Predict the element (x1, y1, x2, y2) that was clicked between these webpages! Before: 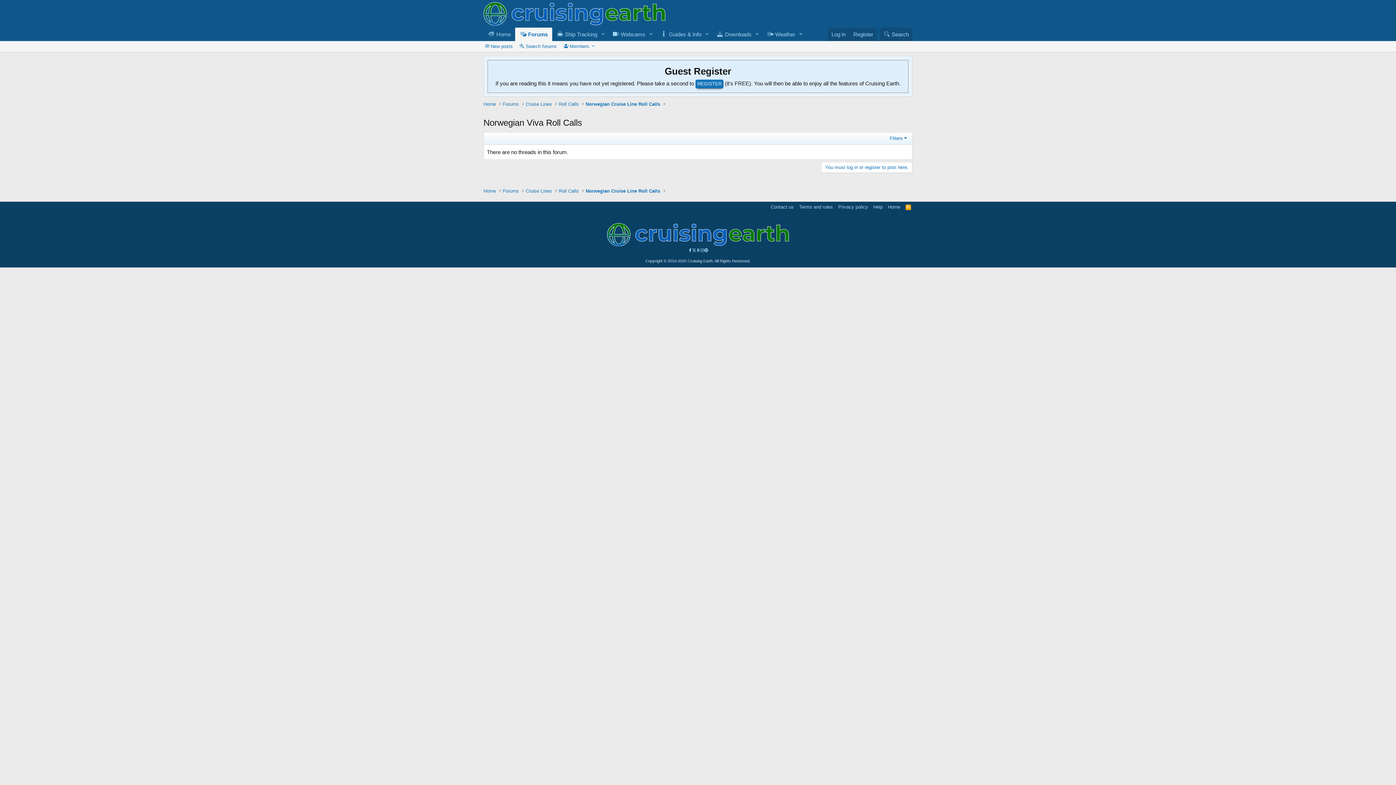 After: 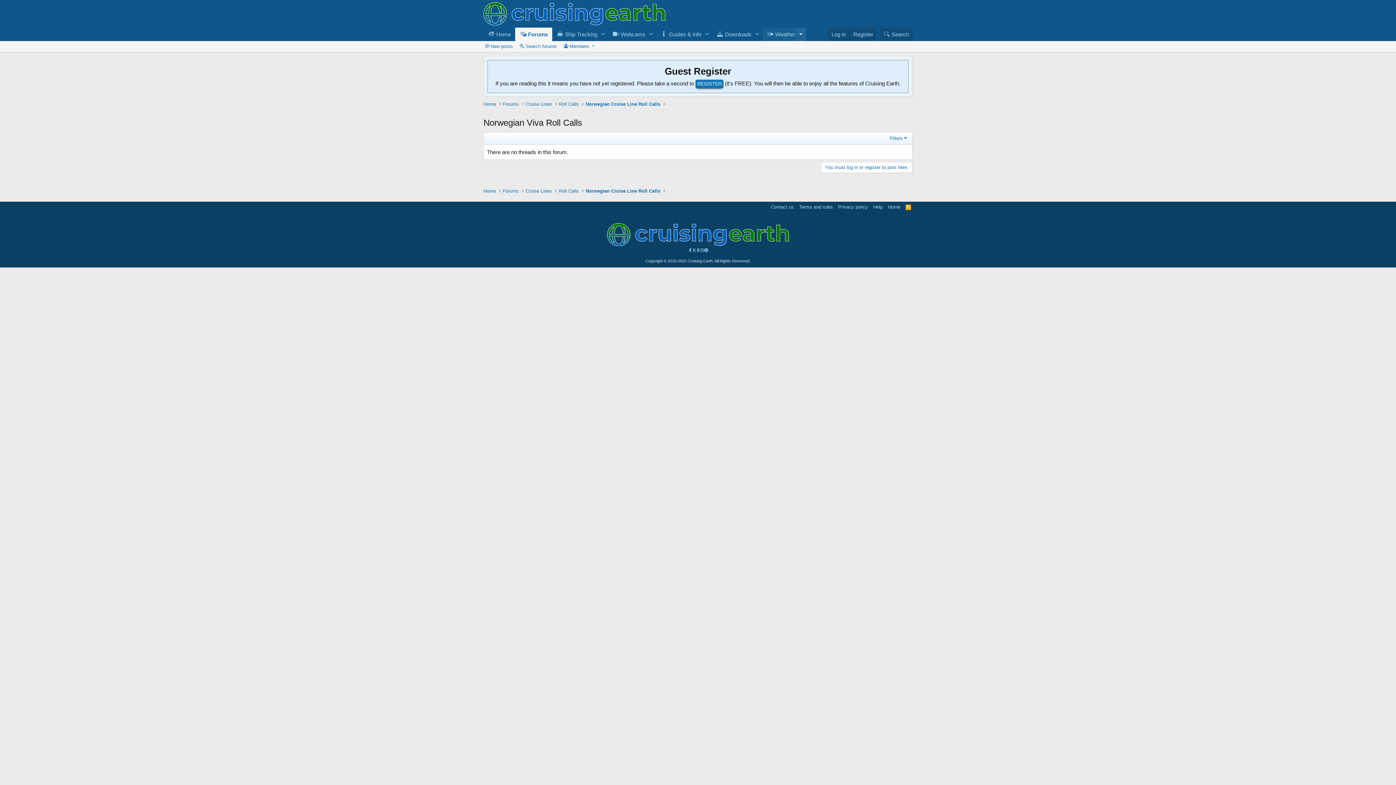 Action: label: Toggle expanded bbox: (796, 27, 806, 40)